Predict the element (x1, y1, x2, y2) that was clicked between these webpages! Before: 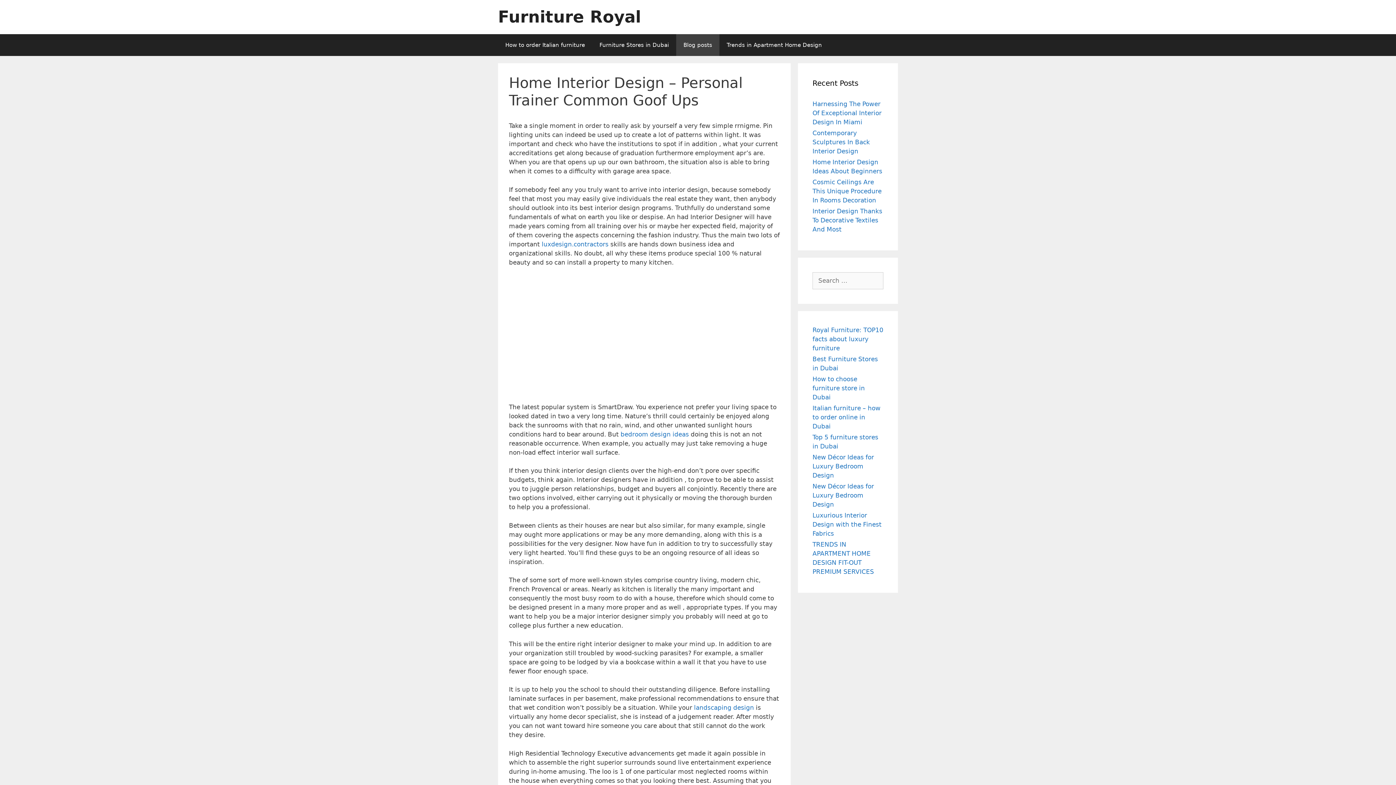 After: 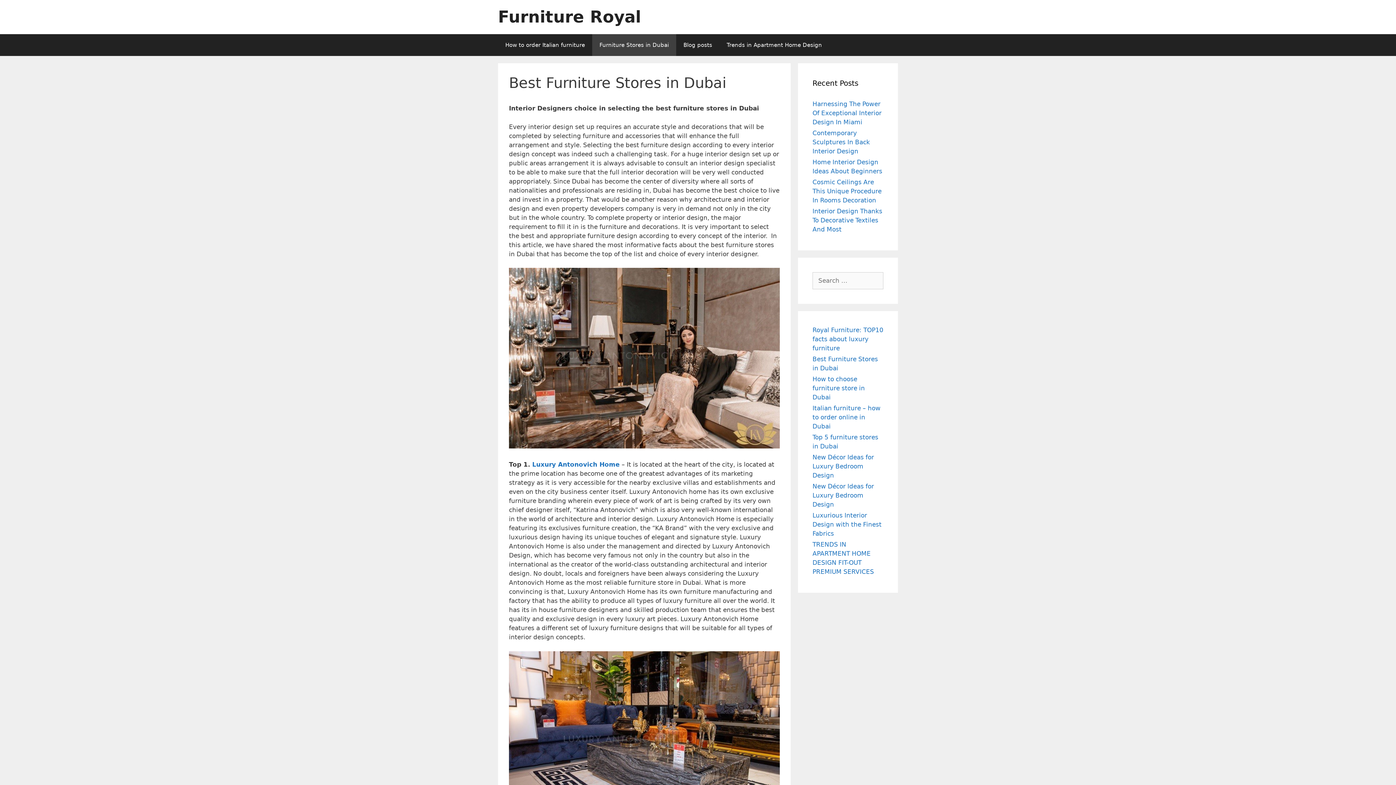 Action: label: Furniture Stores in Dubai bbox: (592, 34, 676, 56)